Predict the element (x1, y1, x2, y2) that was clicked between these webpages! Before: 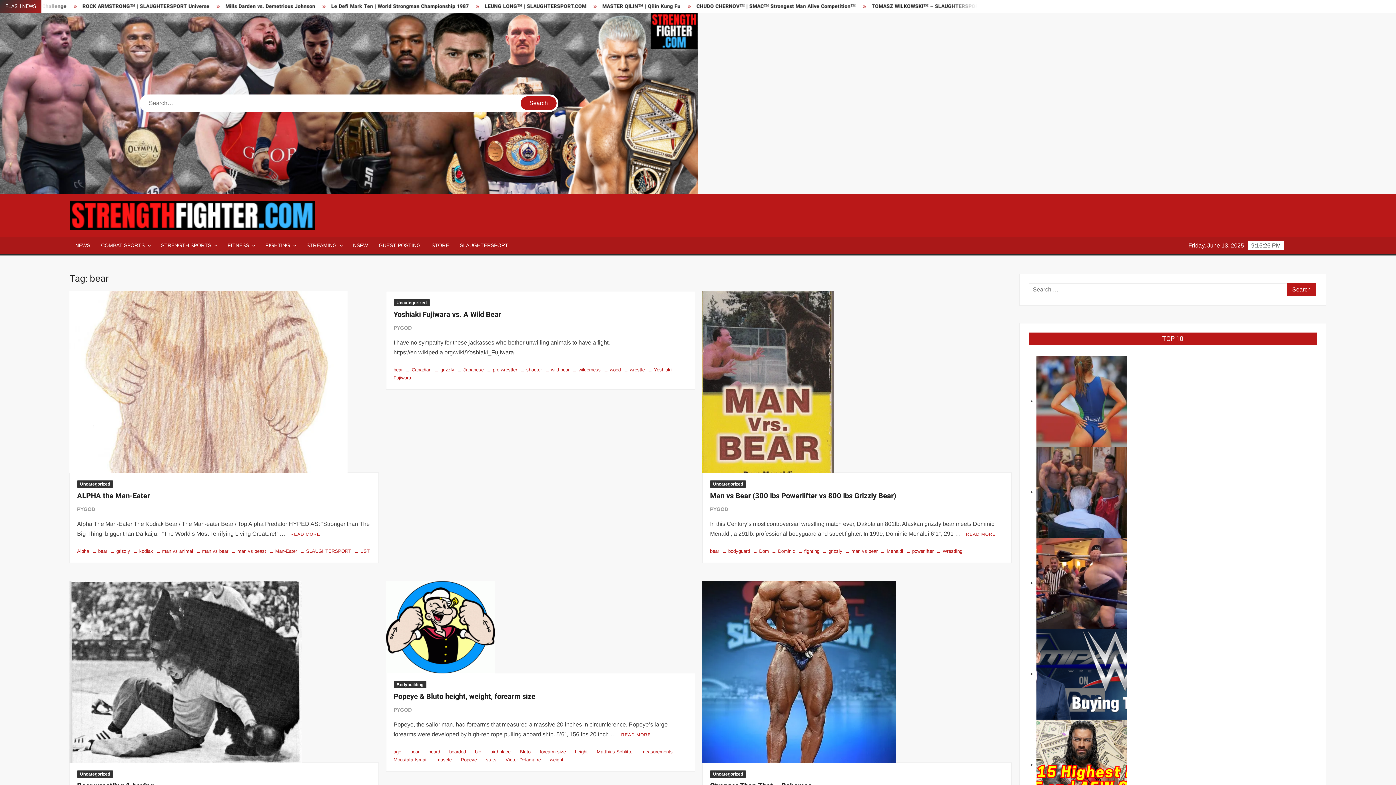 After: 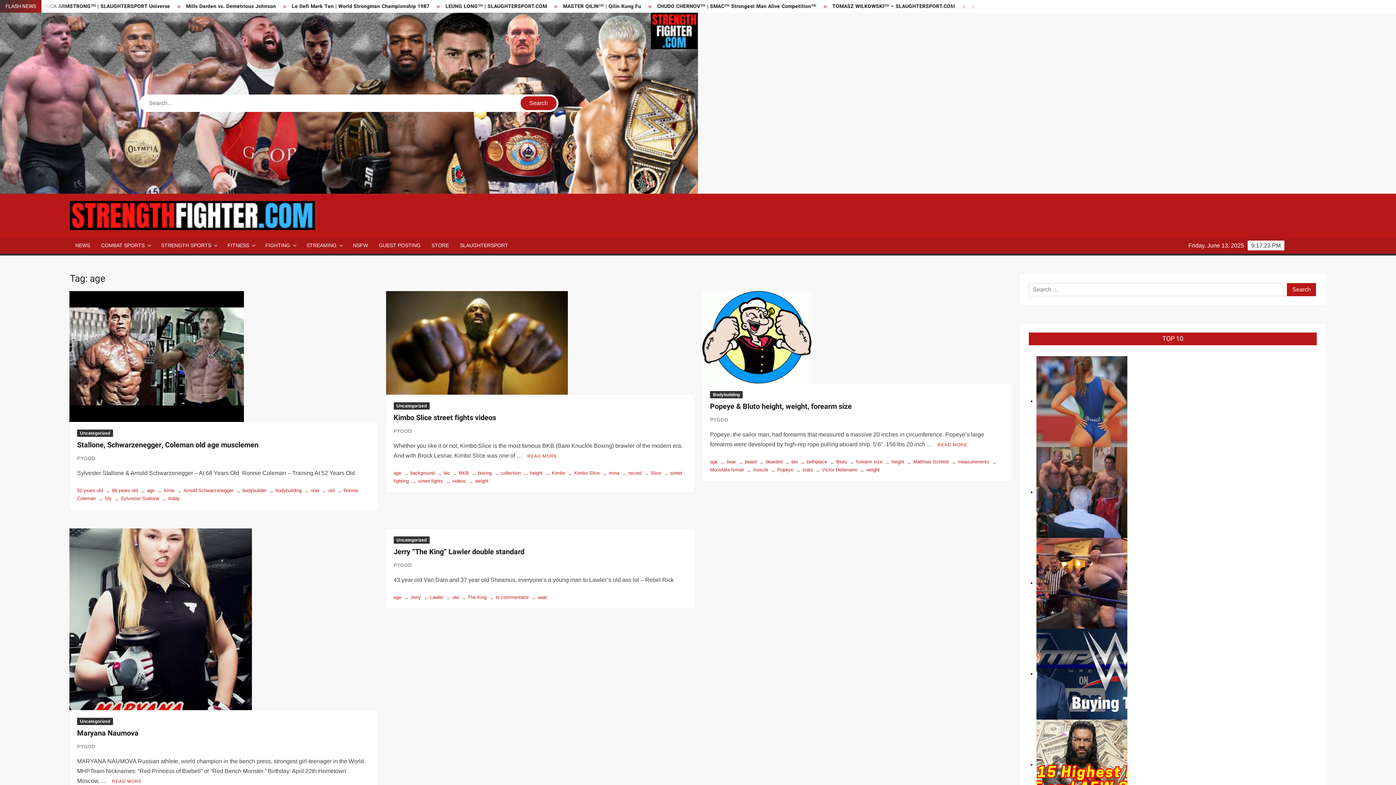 Action: label: age bbox: (393, 749, 401, 754)